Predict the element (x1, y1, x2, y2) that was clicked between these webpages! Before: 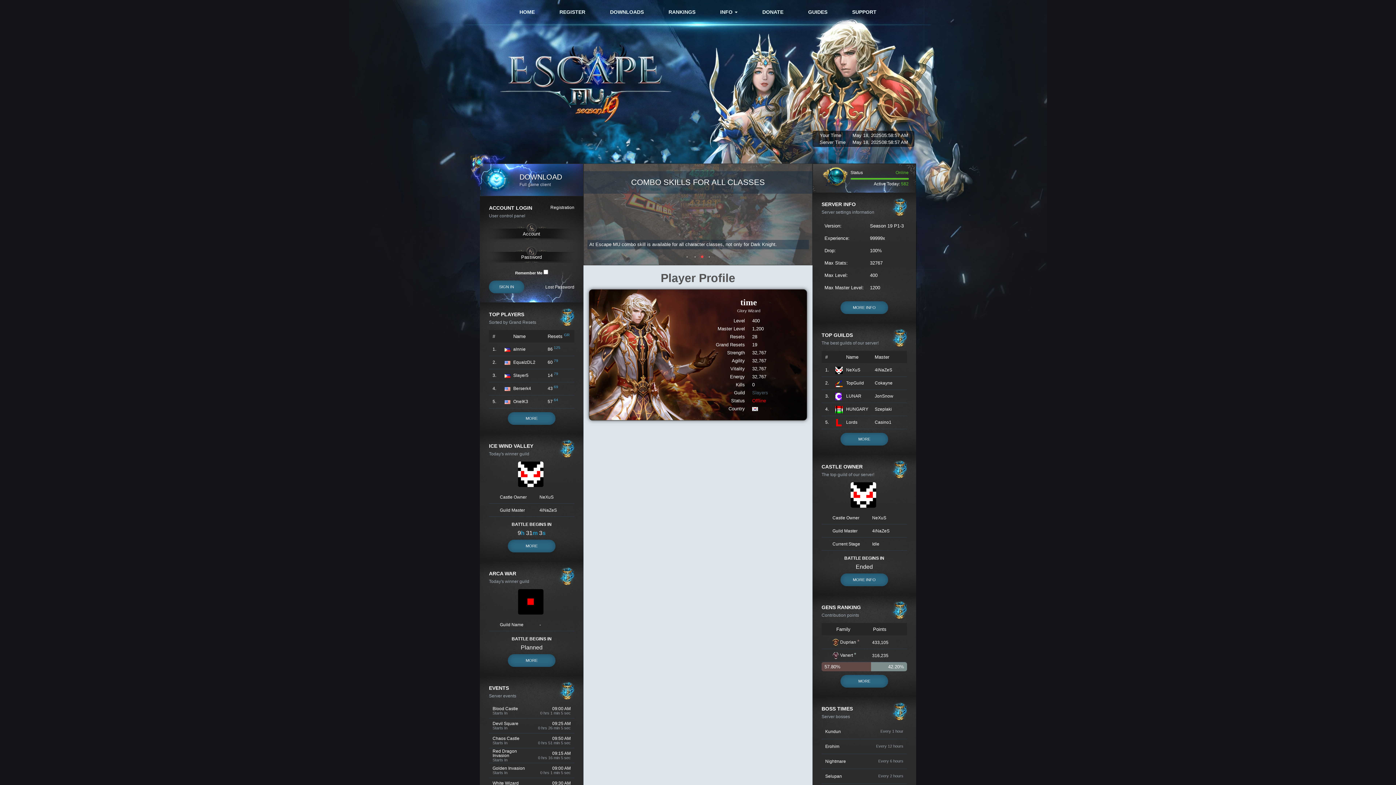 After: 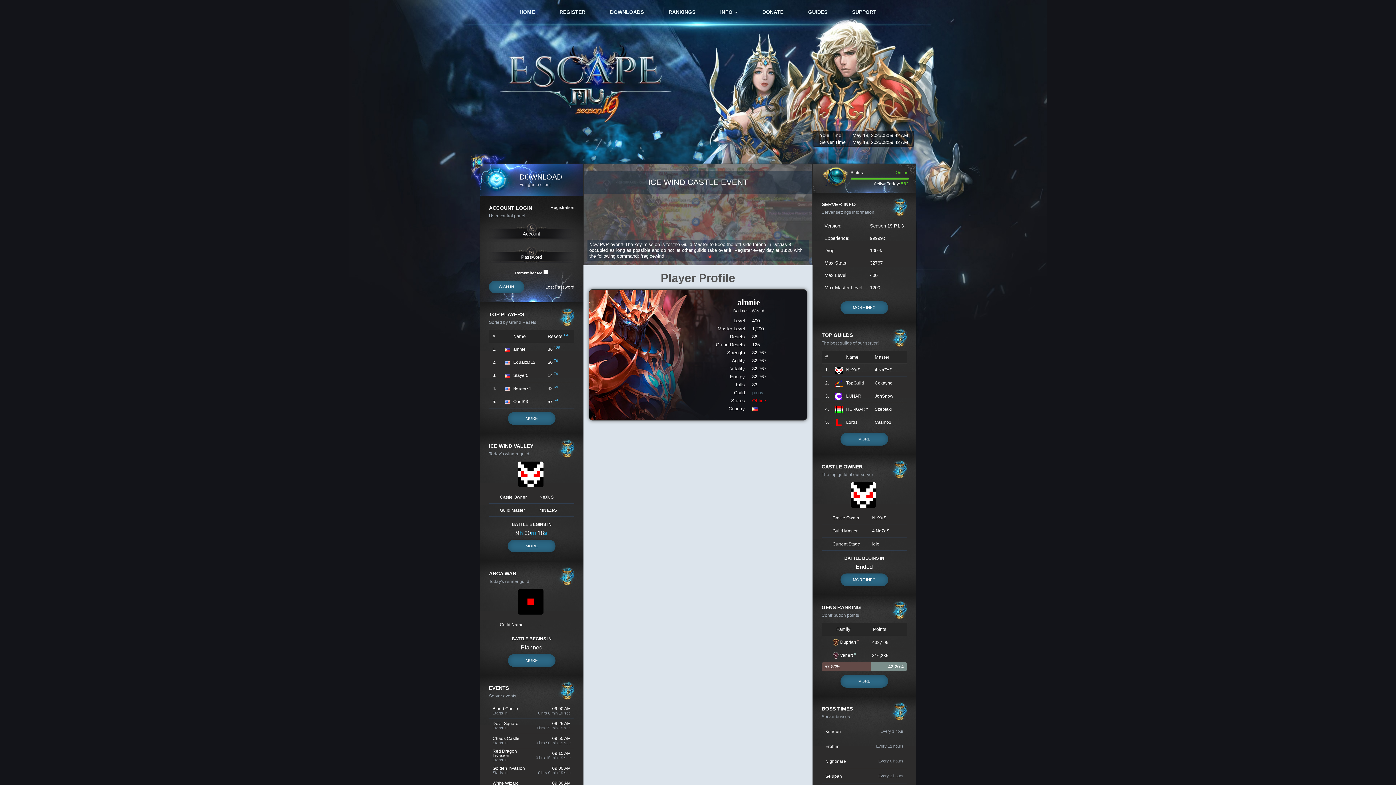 Action: bbox: (513, 346, 525, 352) label: alnnie